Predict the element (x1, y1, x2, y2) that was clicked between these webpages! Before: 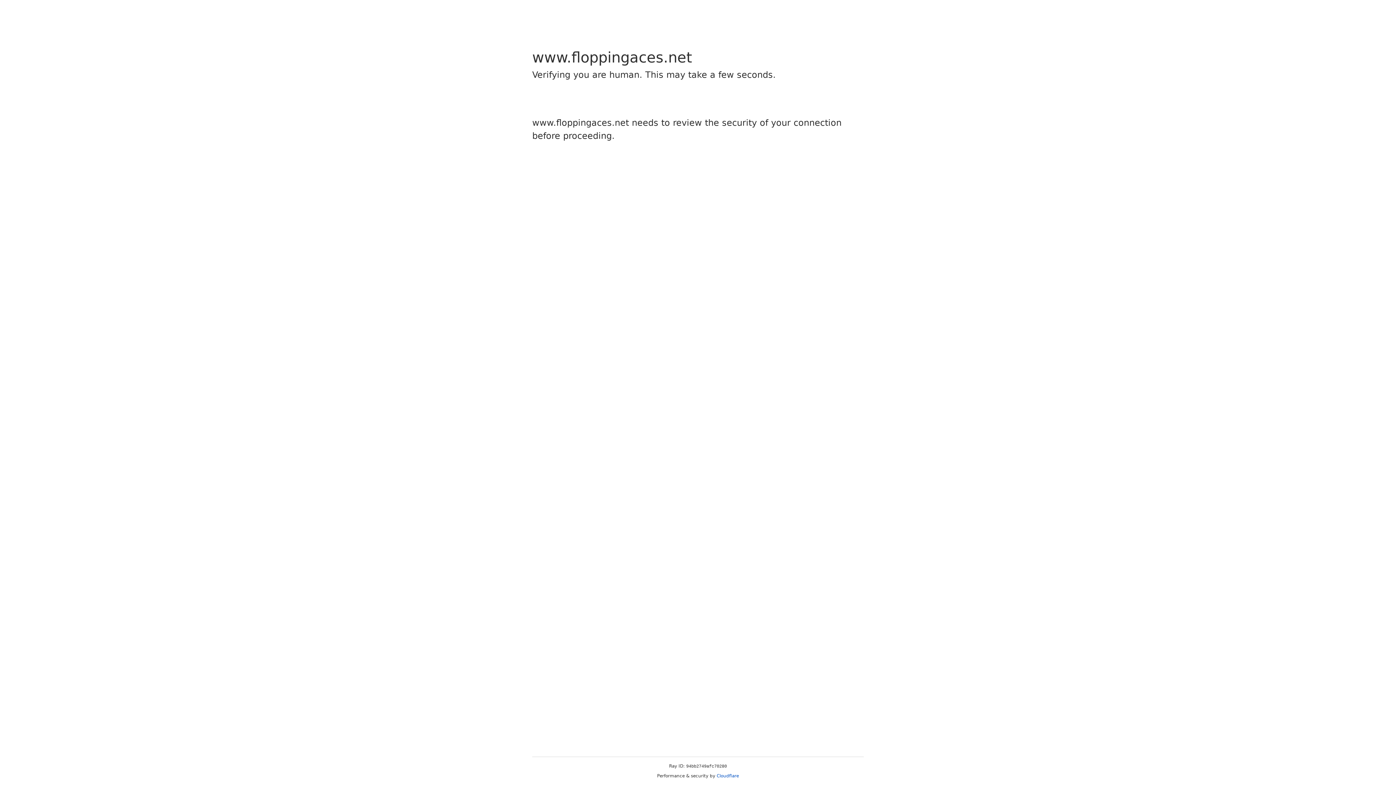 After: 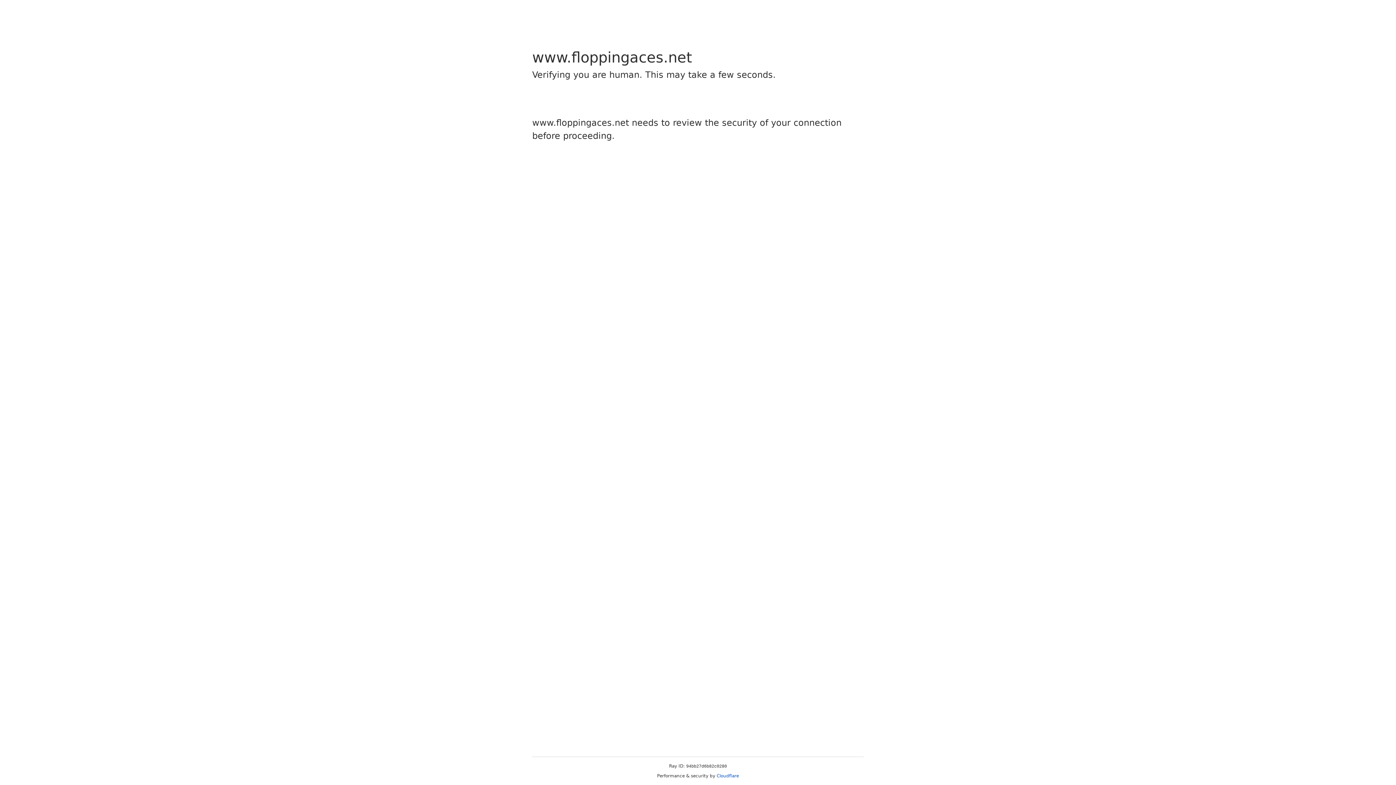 Action: label: Cloudflare bbox: (716, 773, 739, 778)